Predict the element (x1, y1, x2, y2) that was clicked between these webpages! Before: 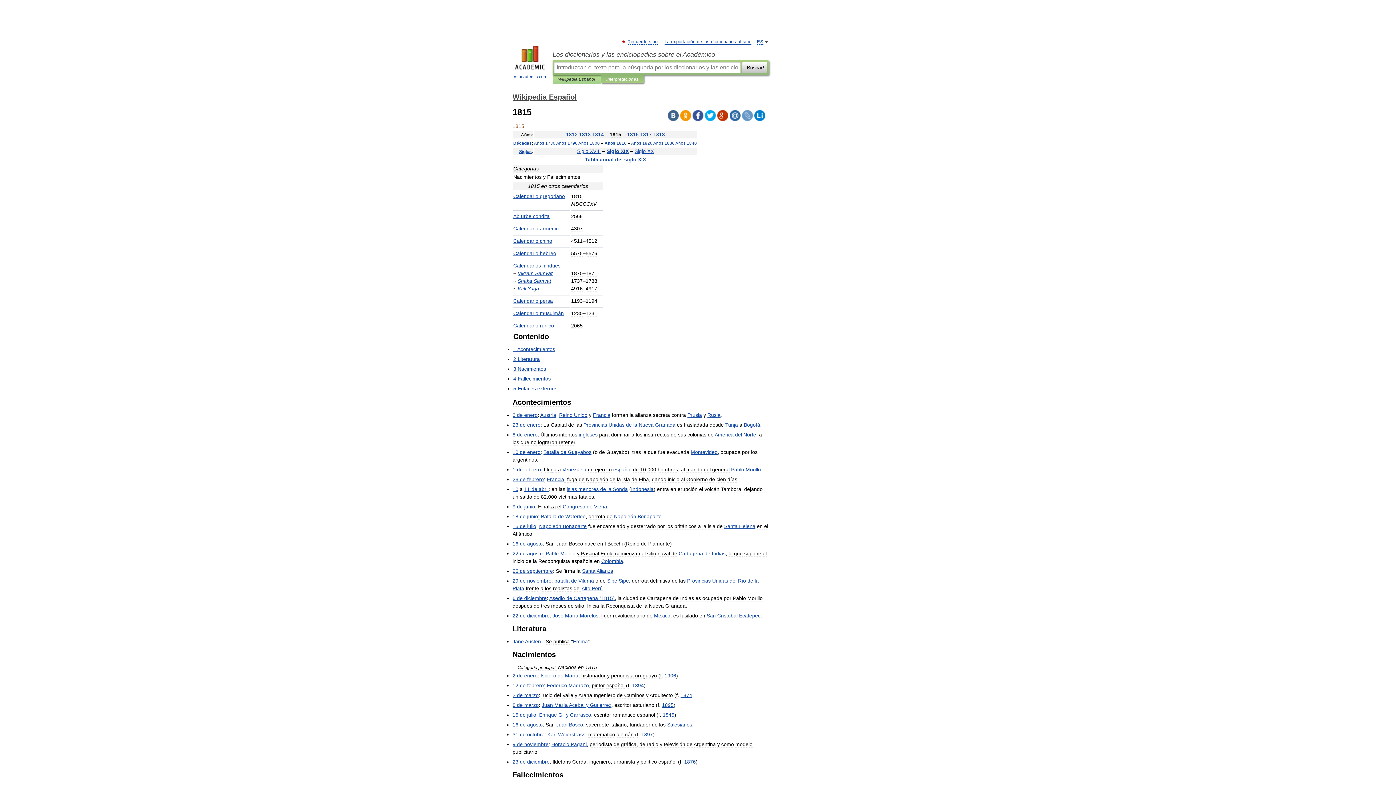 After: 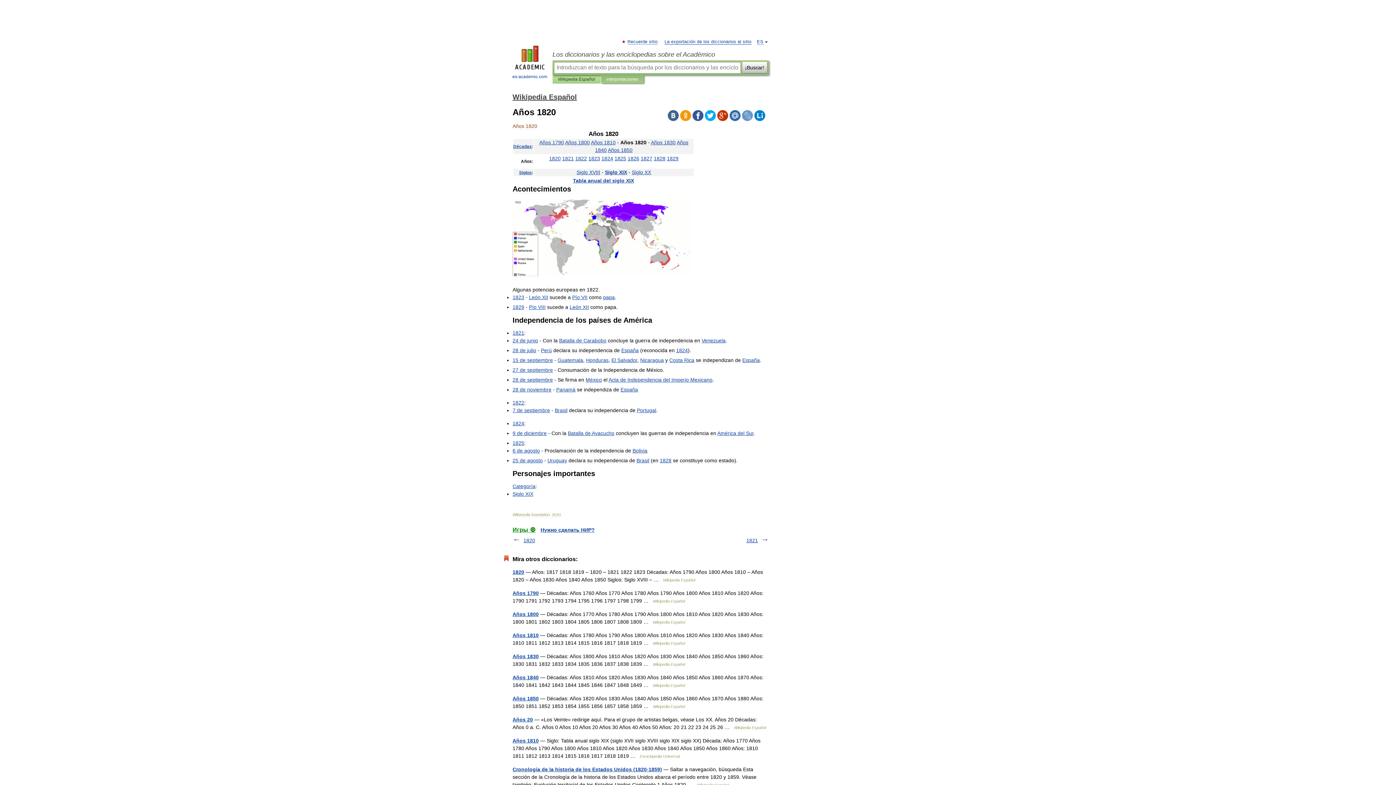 Action: label: Años 1820 bbox: (631, 140, 652, 145)